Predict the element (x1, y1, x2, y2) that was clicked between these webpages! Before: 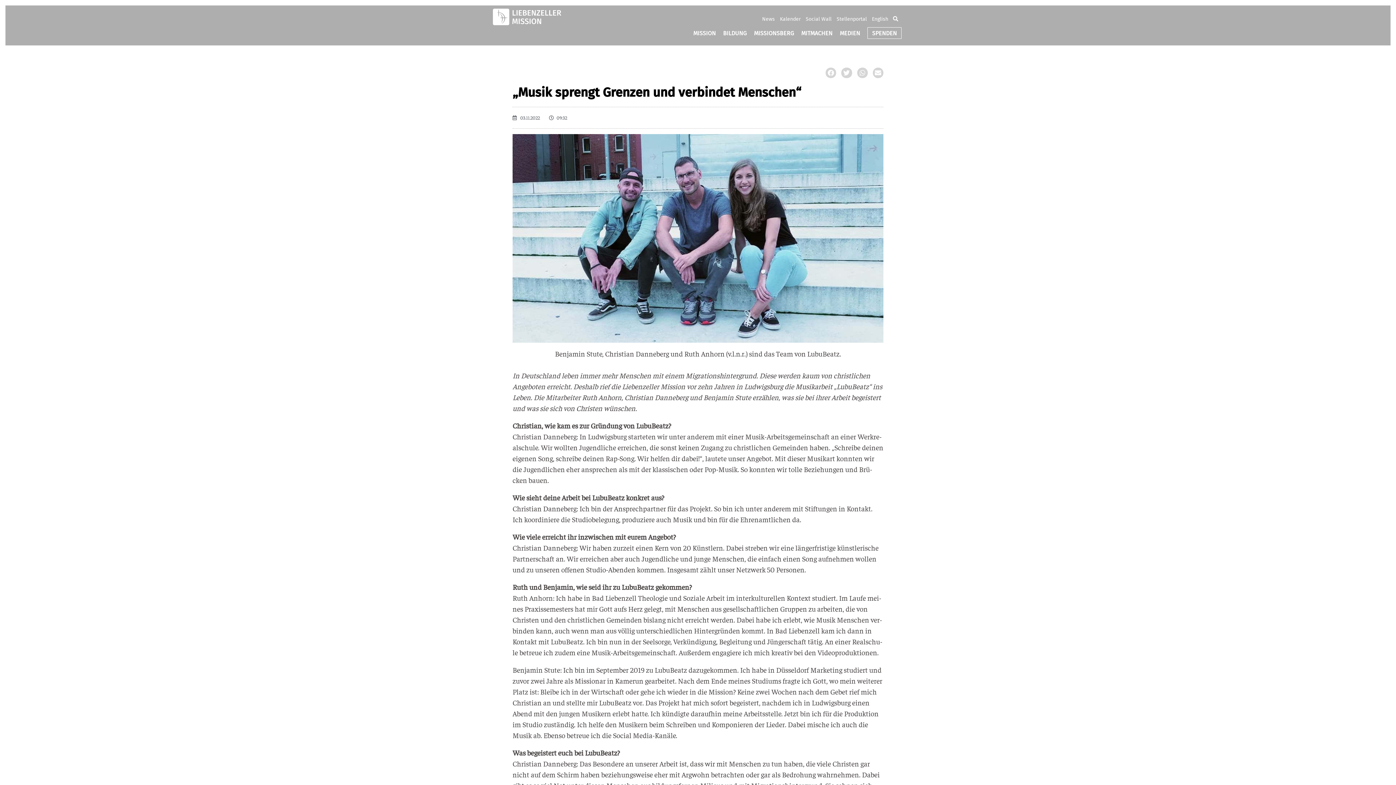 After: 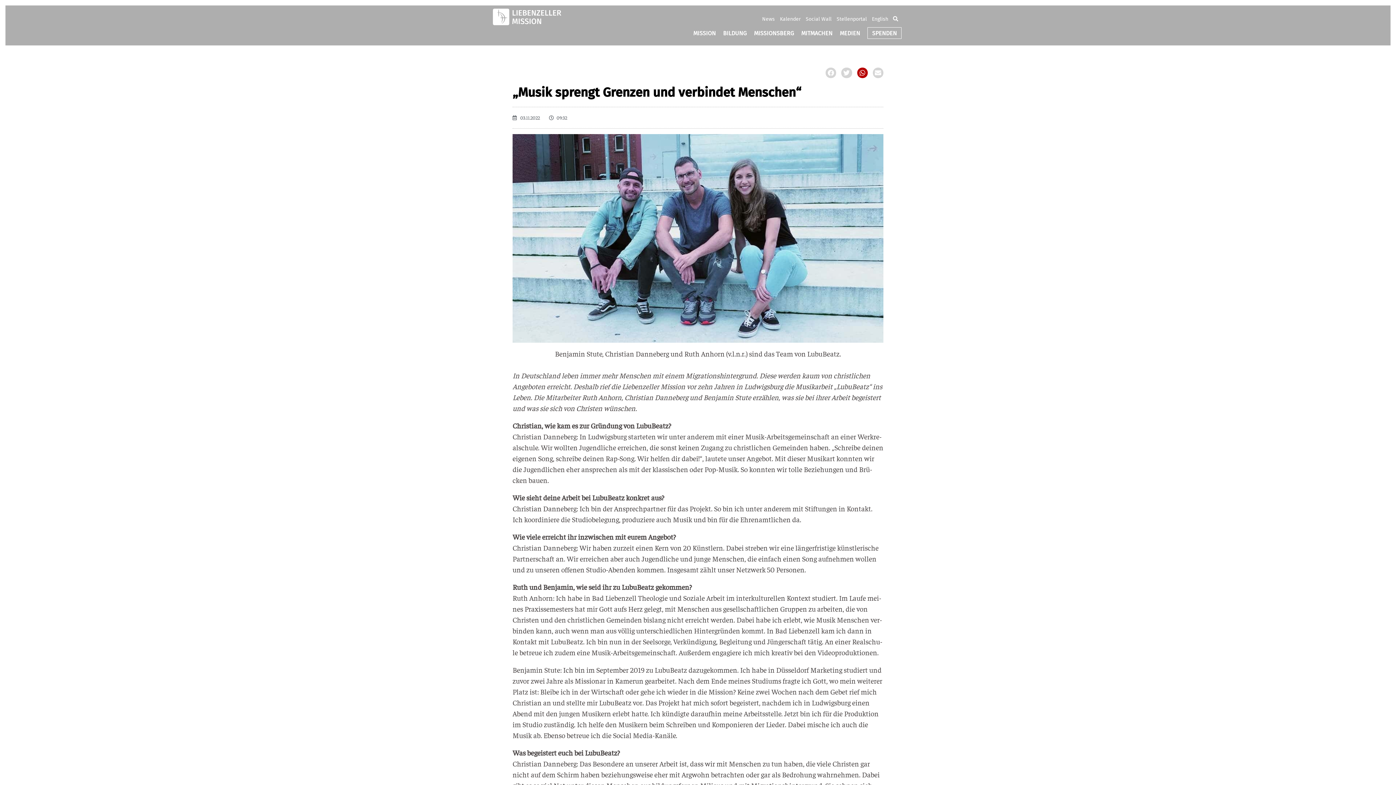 Action: bbox: (857, 67, 867, 78) label: Share on whatsapp